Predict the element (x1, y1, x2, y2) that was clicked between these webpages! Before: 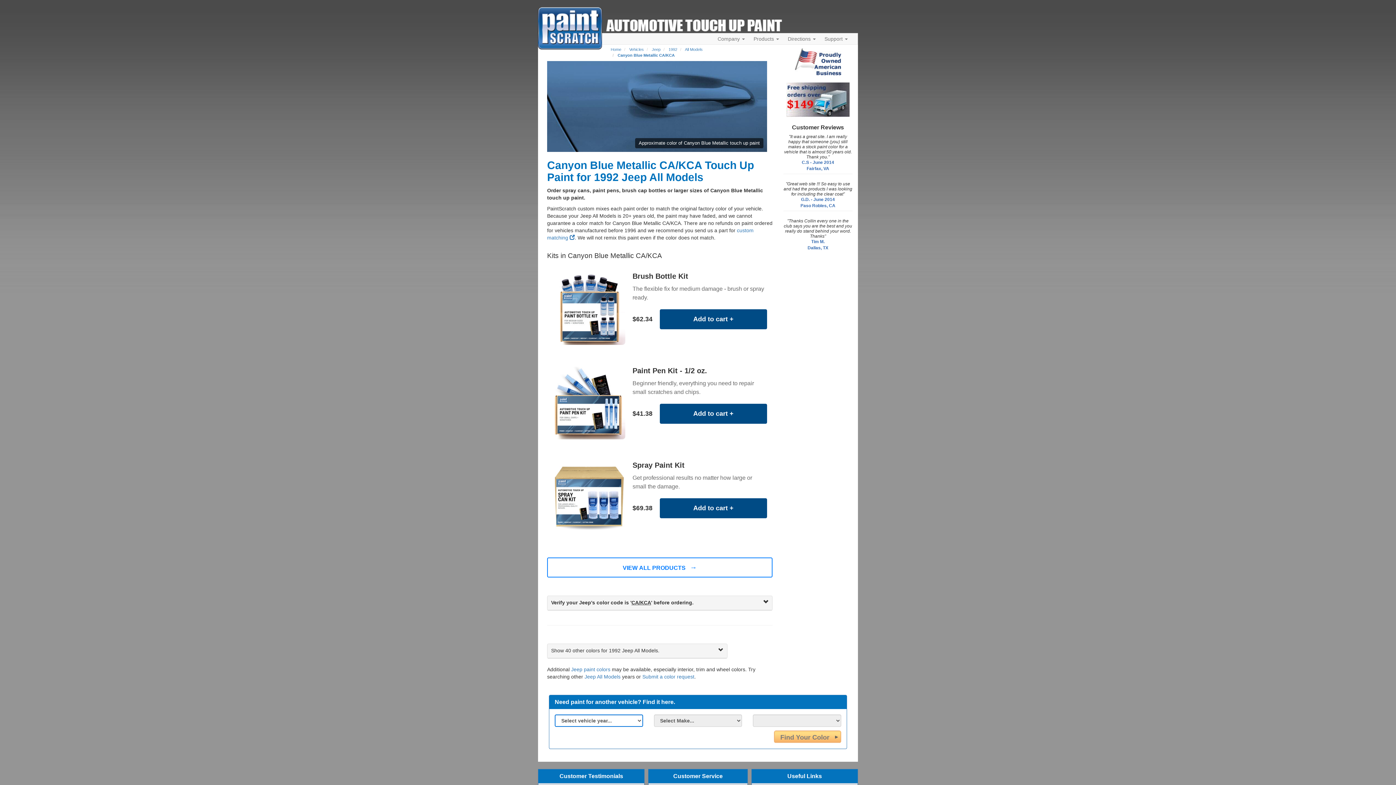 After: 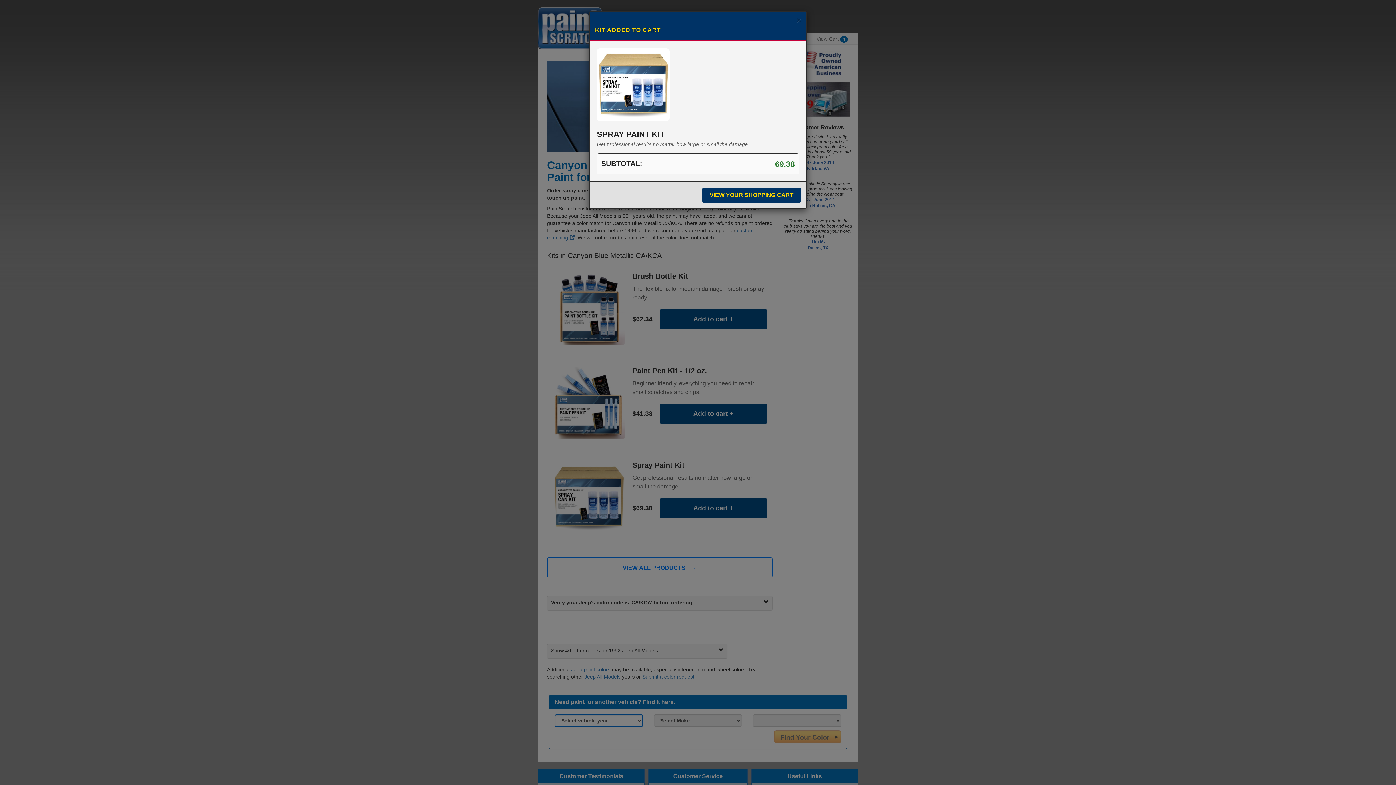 Action: label: Add to cart
+ bbox: (660, 498, 767, 518)